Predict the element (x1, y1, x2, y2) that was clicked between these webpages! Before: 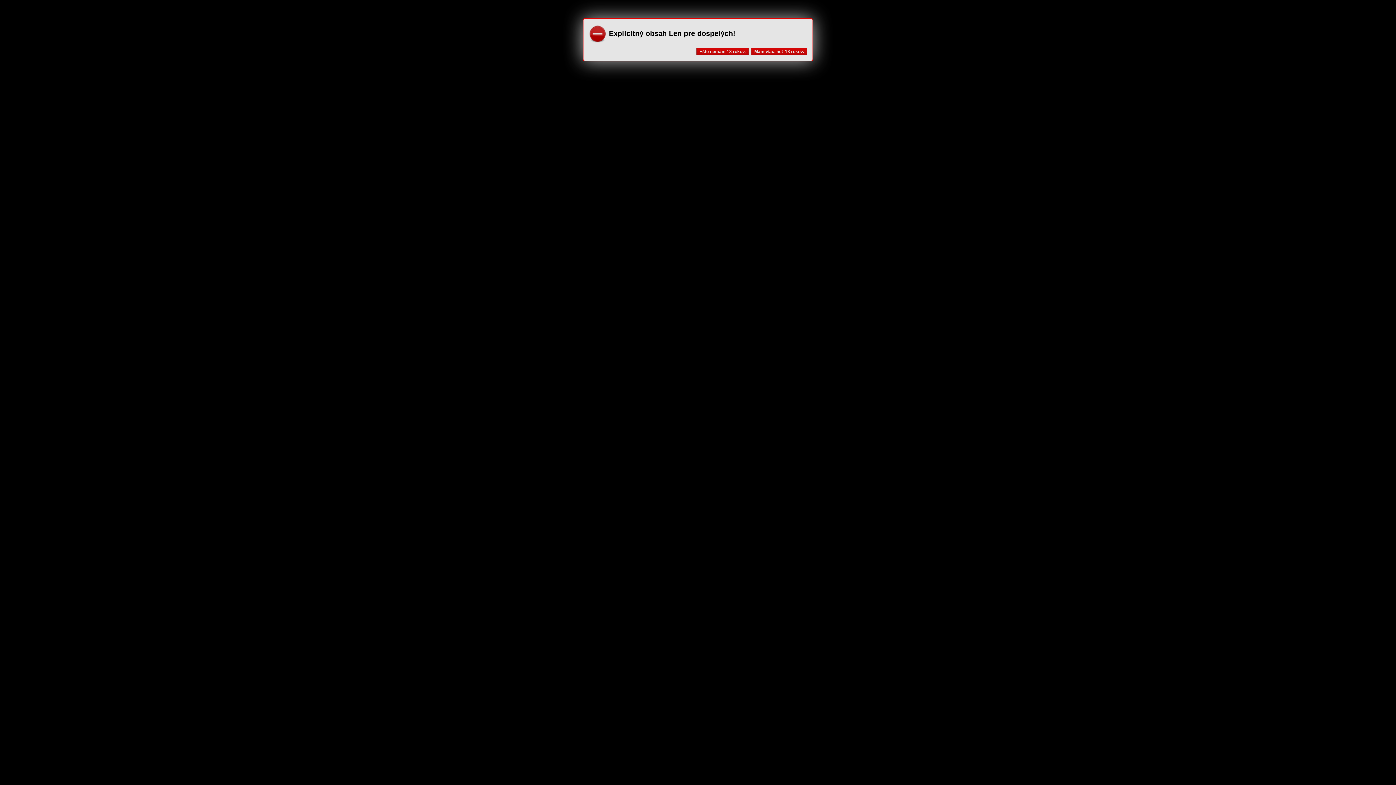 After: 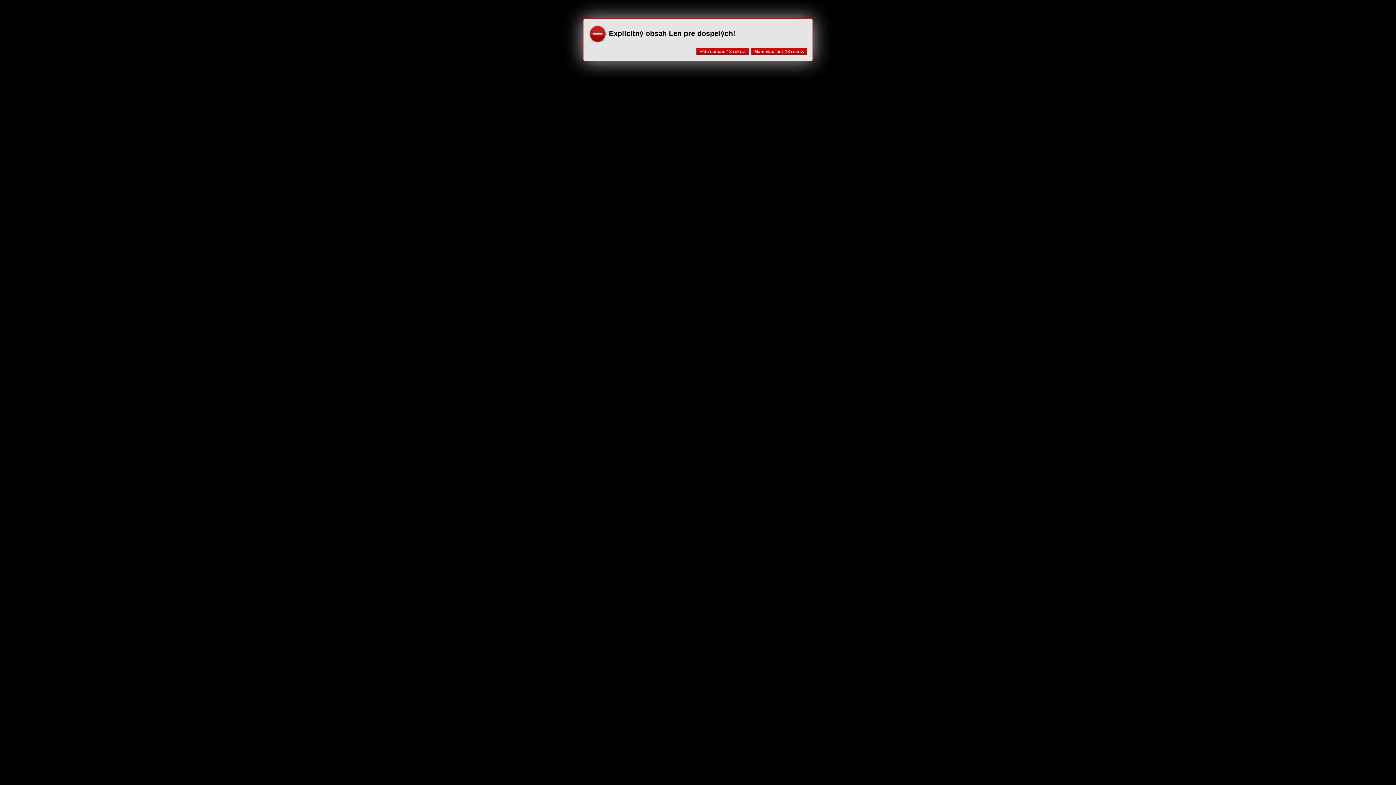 Action: bbox: (696, 48, 749, 55) label: Ešte nemám 18 rokov.